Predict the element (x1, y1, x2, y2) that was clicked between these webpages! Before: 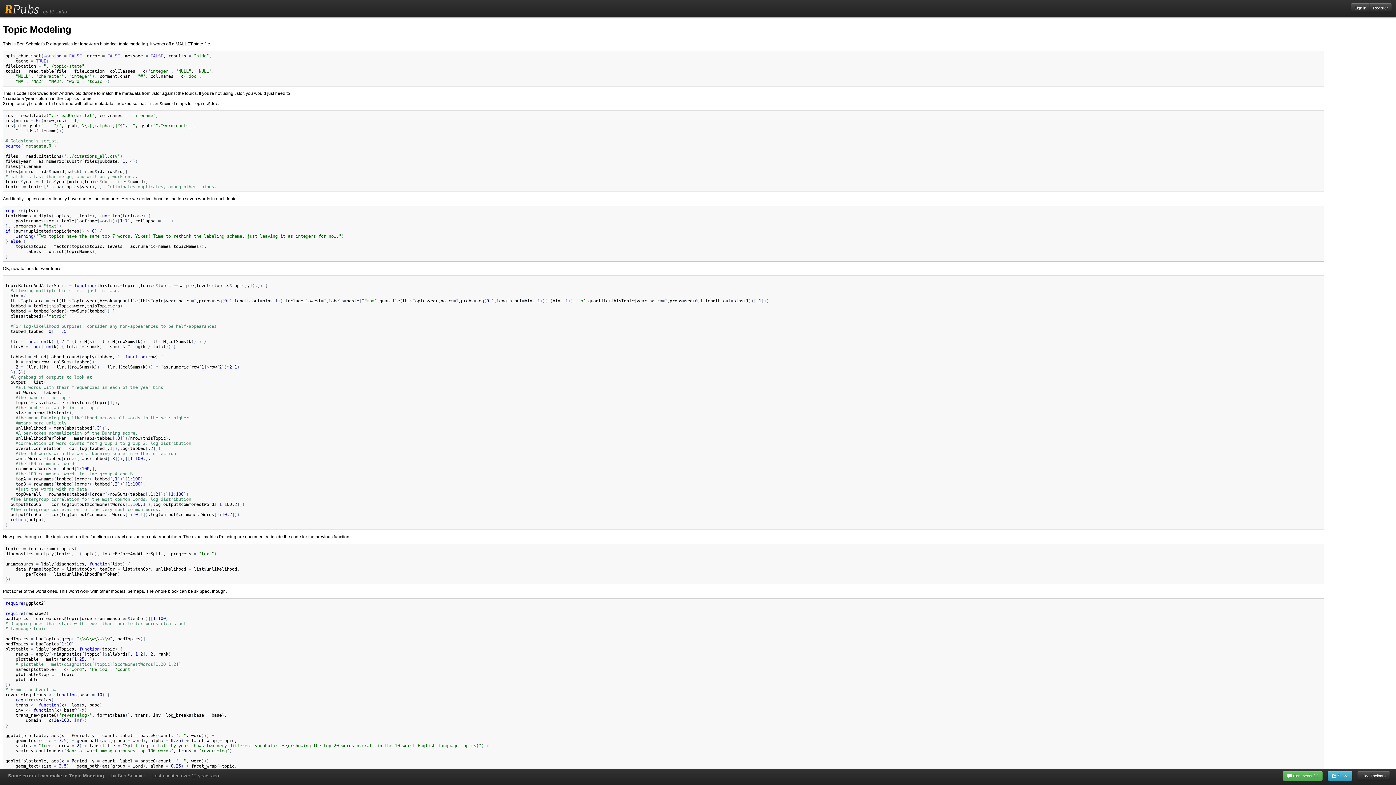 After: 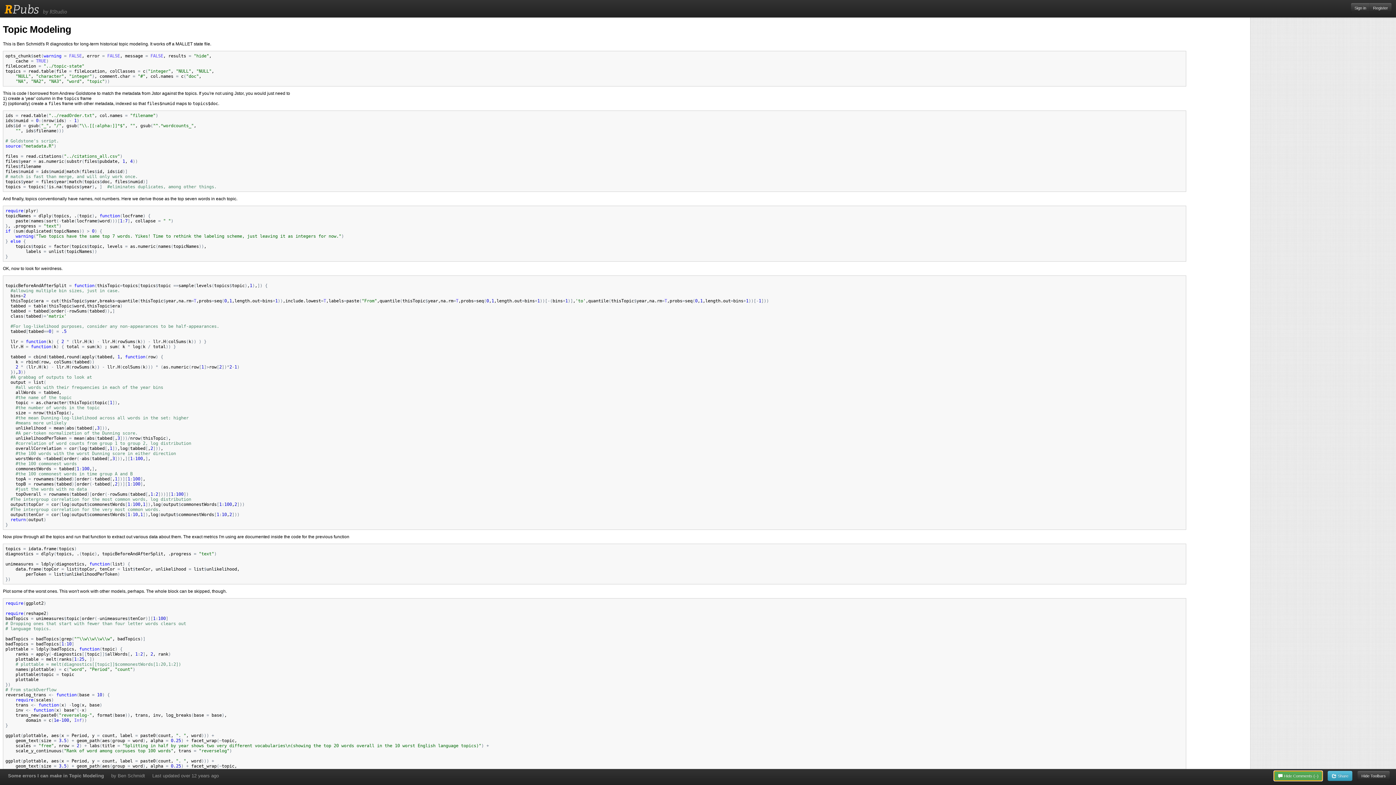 Action: bbox: (1283, 771, 1322, 781) label:  Comments (–)